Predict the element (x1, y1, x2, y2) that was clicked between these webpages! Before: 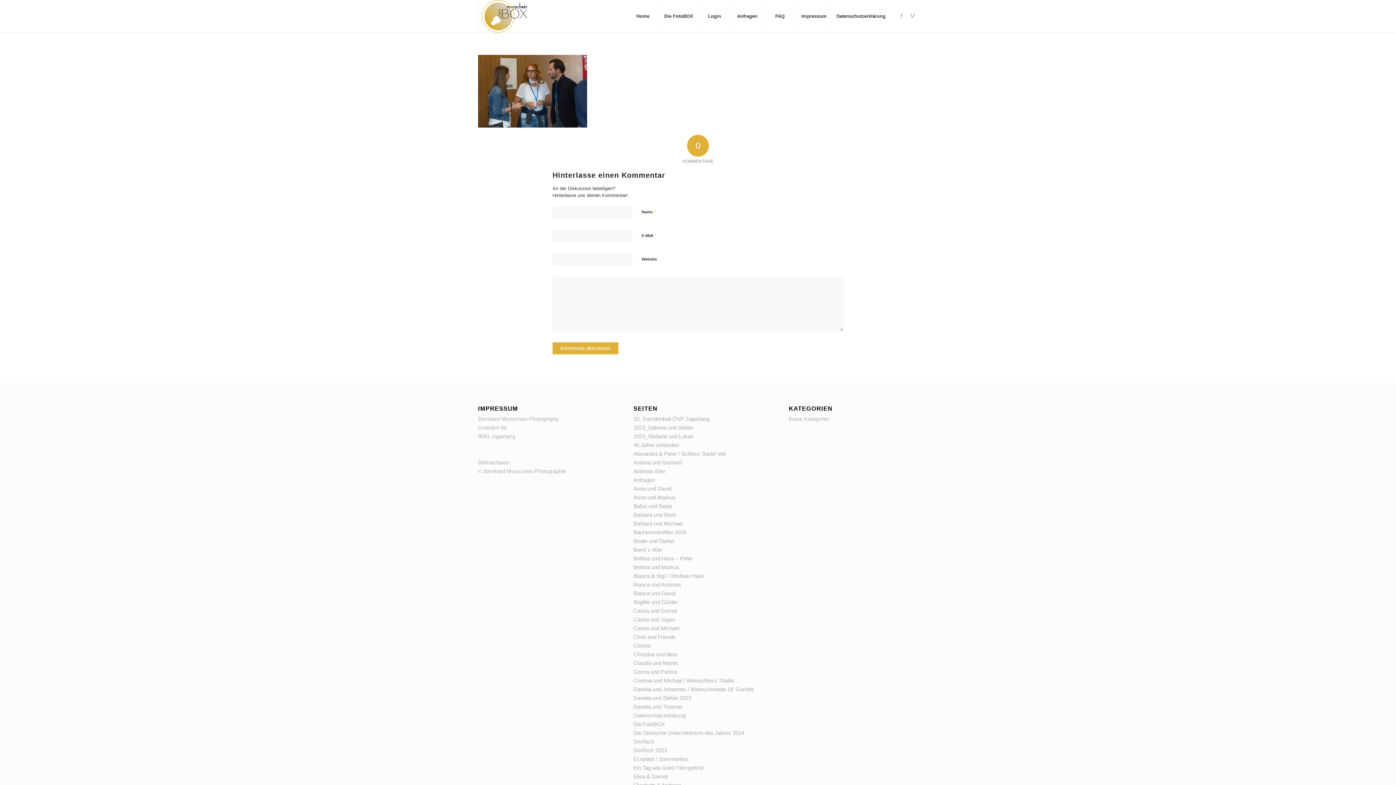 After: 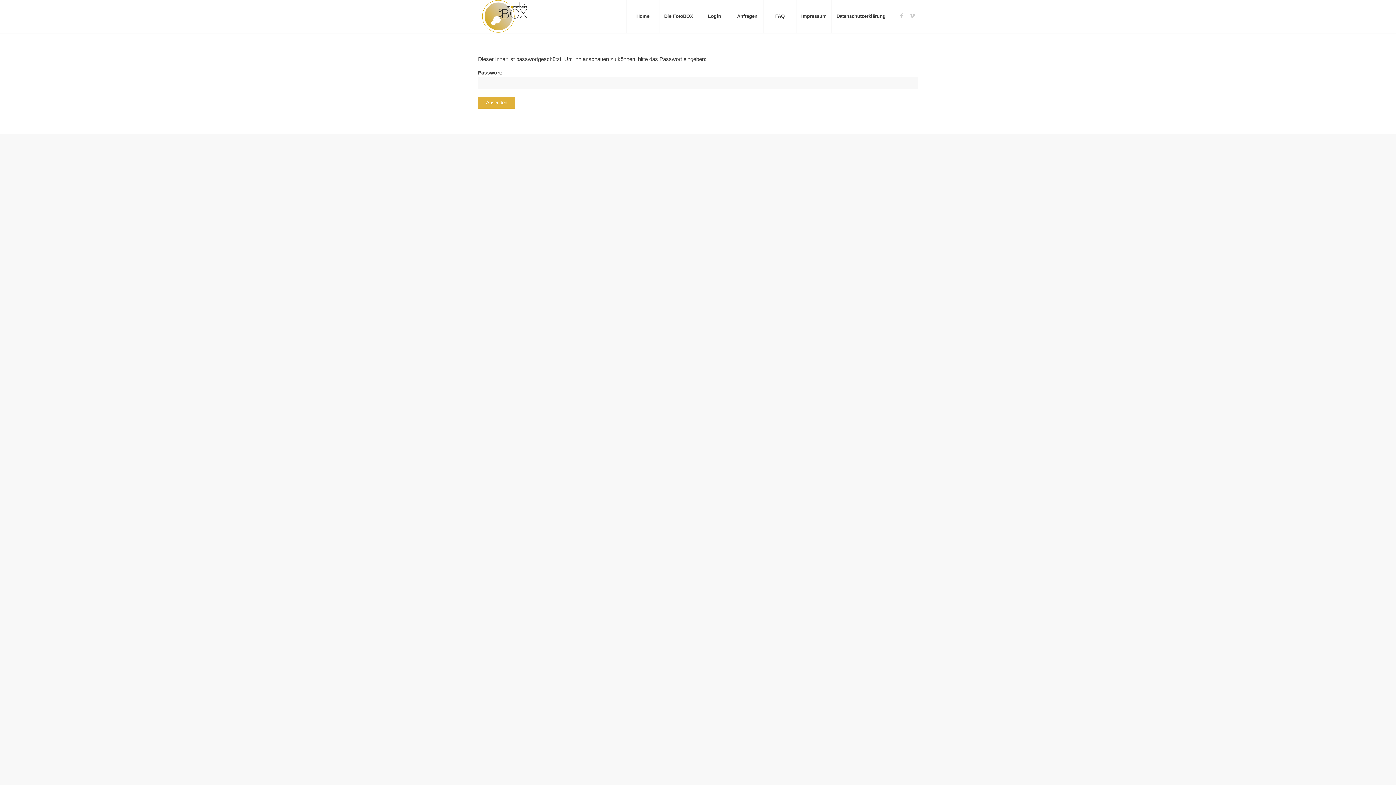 Action: label: Daniela und Stefan 2023 bbox: (633, 695, 691, 701)